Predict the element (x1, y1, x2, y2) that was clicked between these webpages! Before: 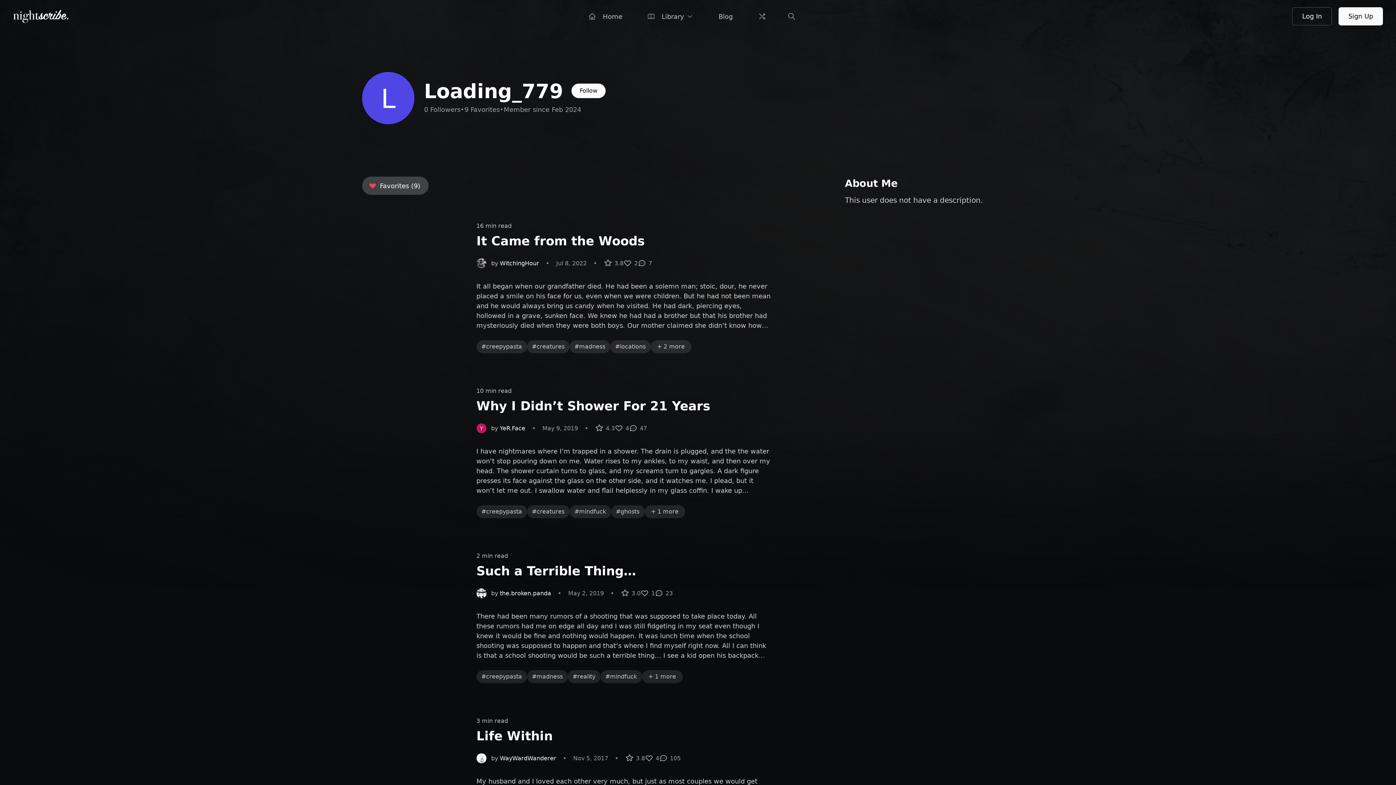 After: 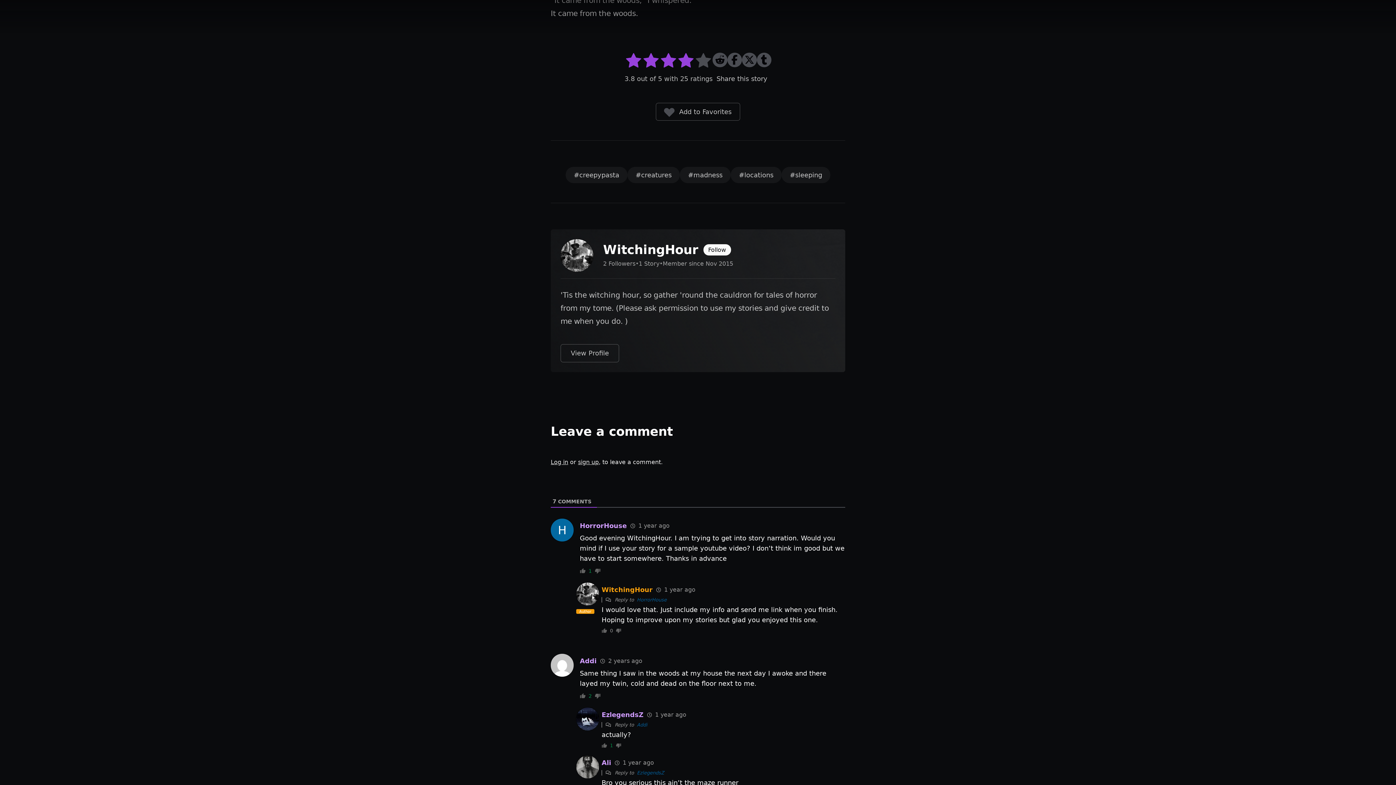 Action: bbox: (604, 258, 623, 268) label: 3.8